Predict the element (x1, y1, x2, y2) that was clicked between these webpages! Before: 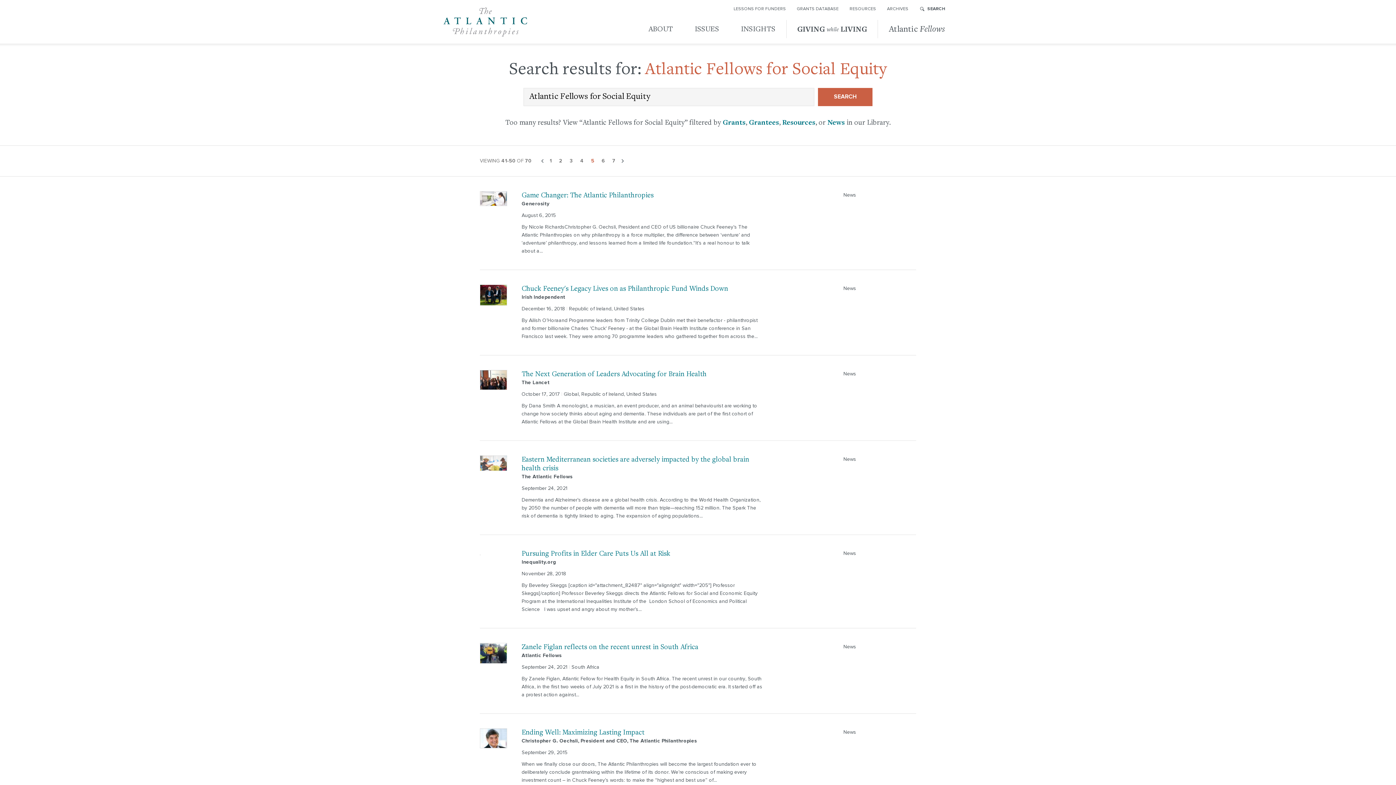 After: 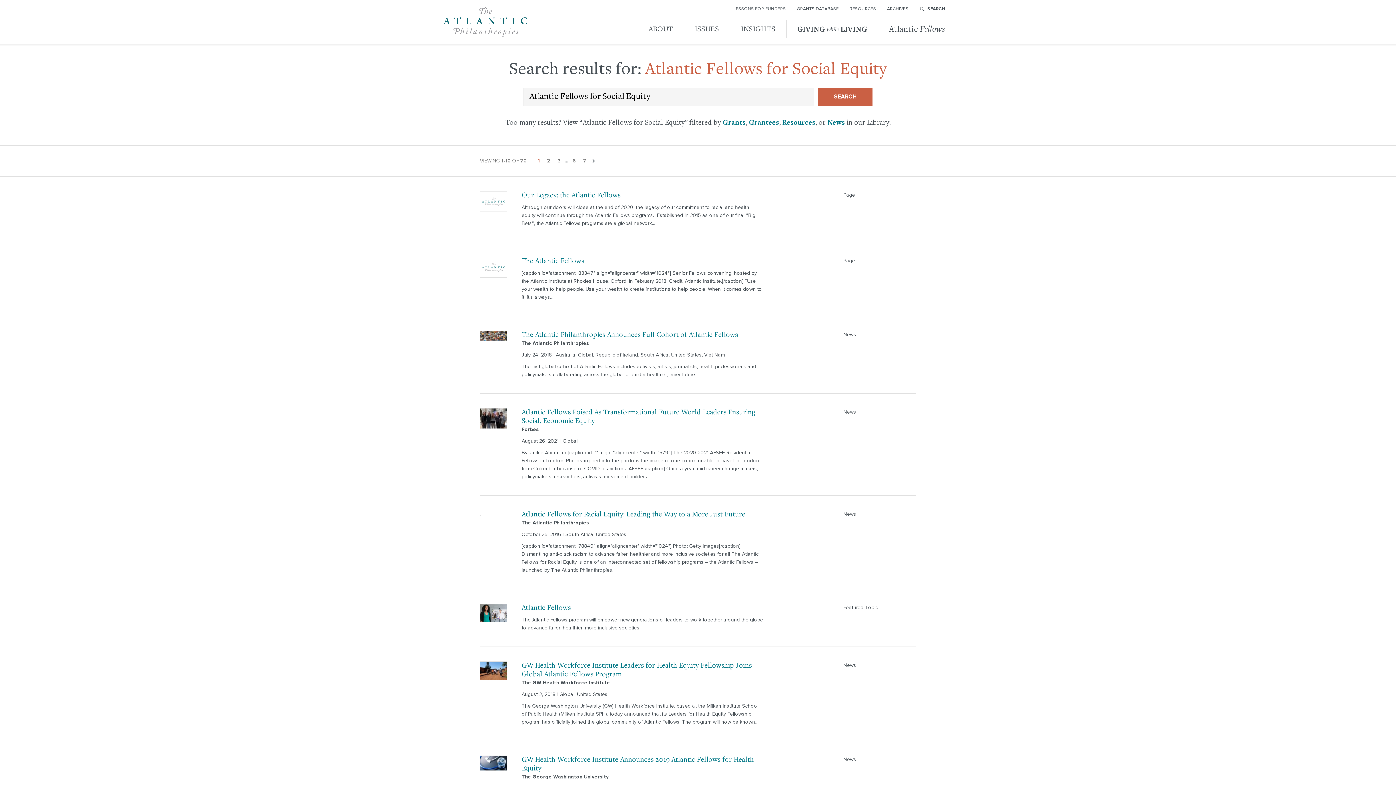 Action: bbox: (818, 88, 872, 106) label: SEARCH